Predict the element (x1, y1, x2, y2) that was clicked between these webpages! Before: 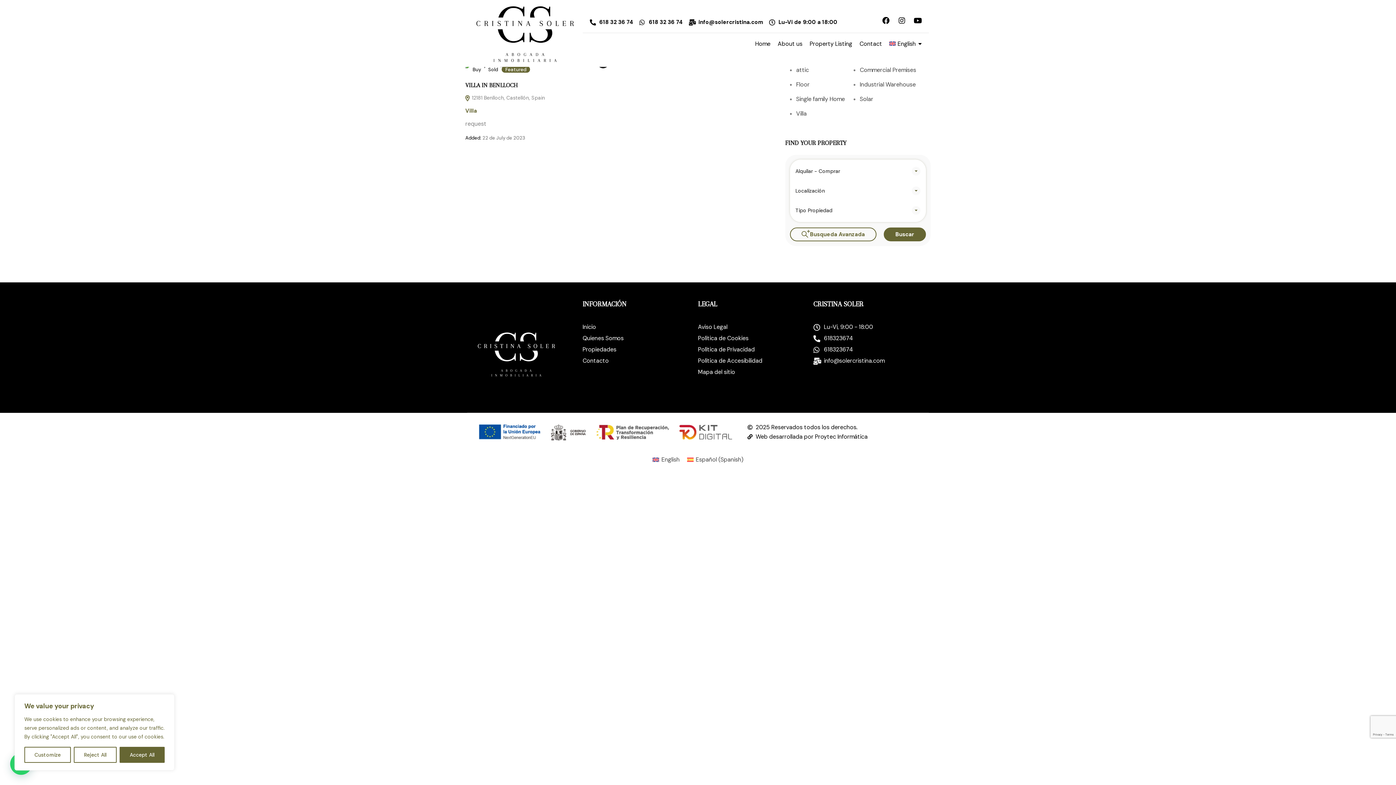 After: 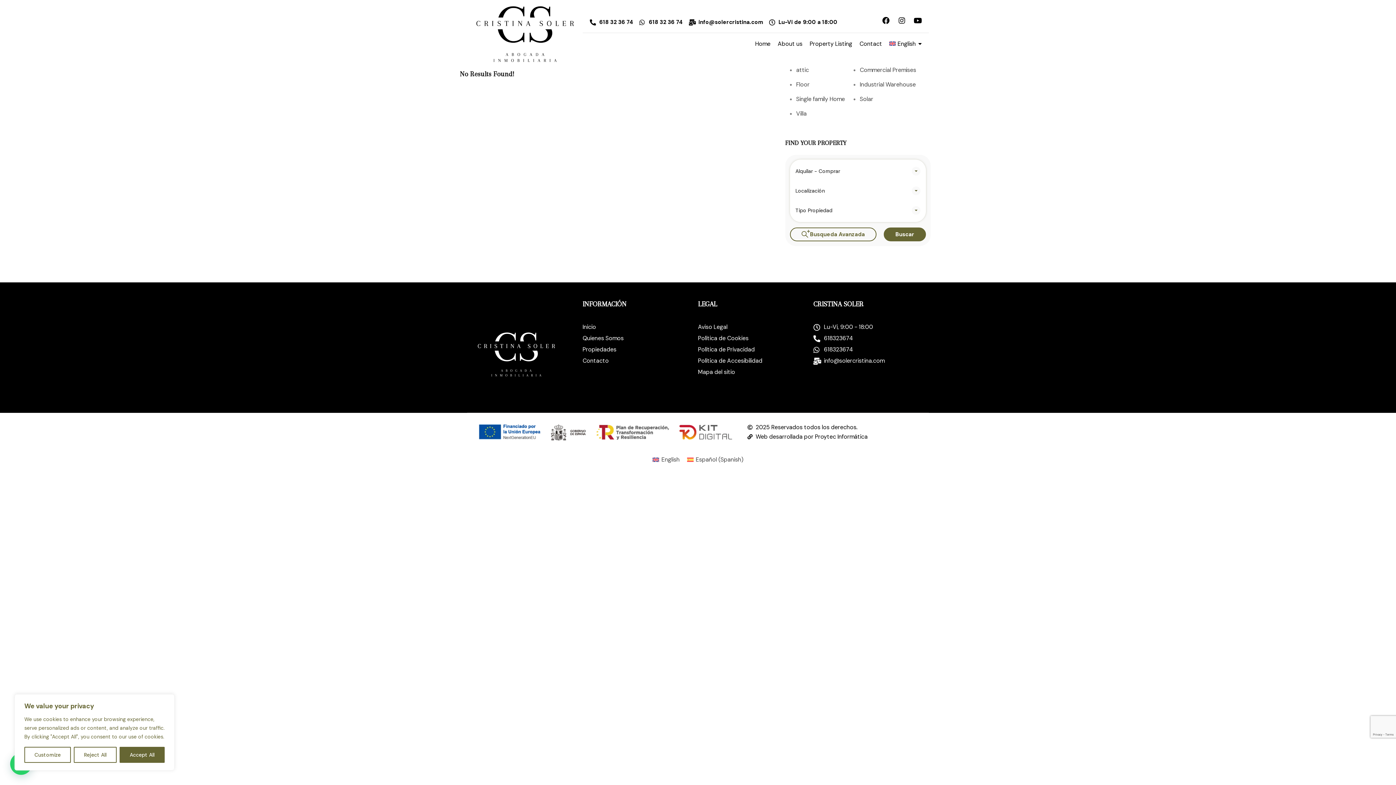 Action: bbox: (796, 66, 809, 73) label: attic